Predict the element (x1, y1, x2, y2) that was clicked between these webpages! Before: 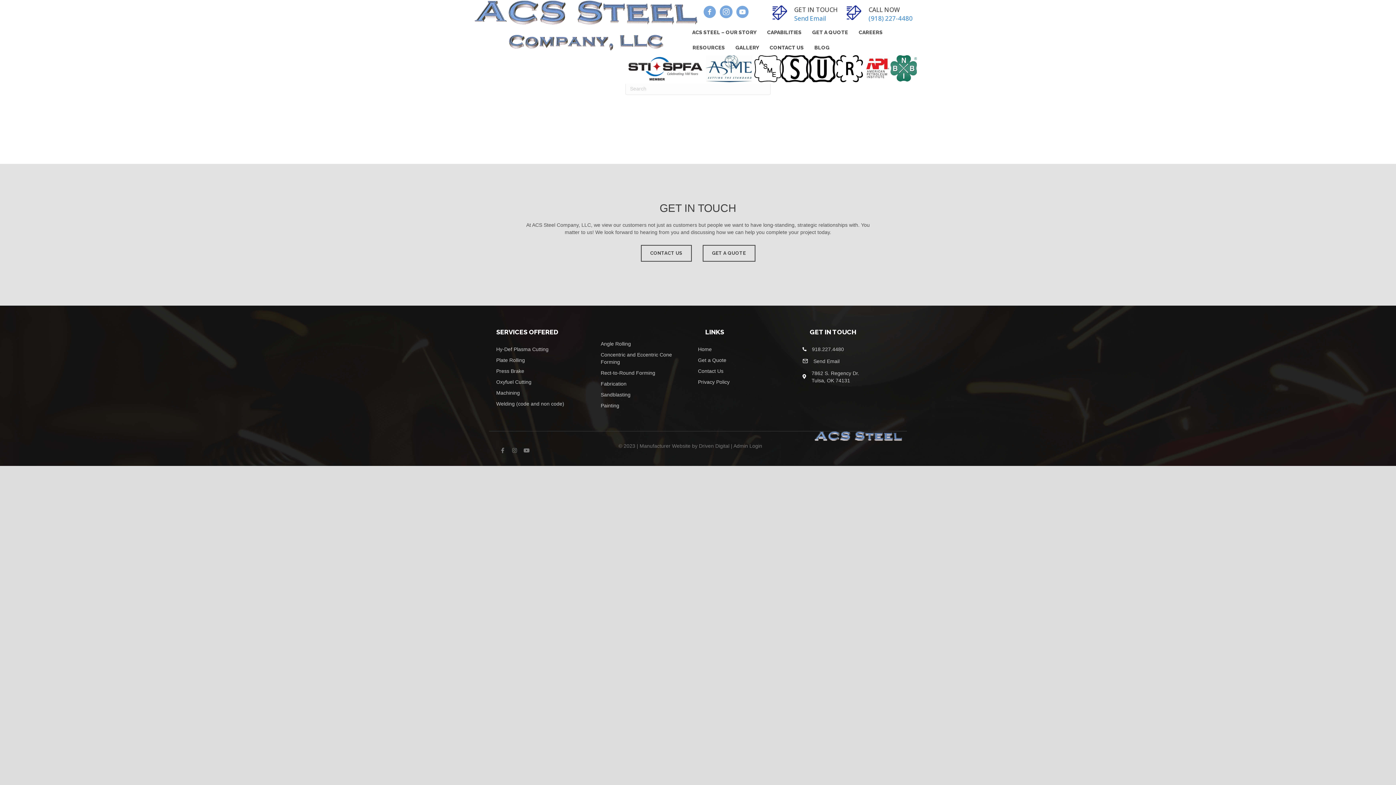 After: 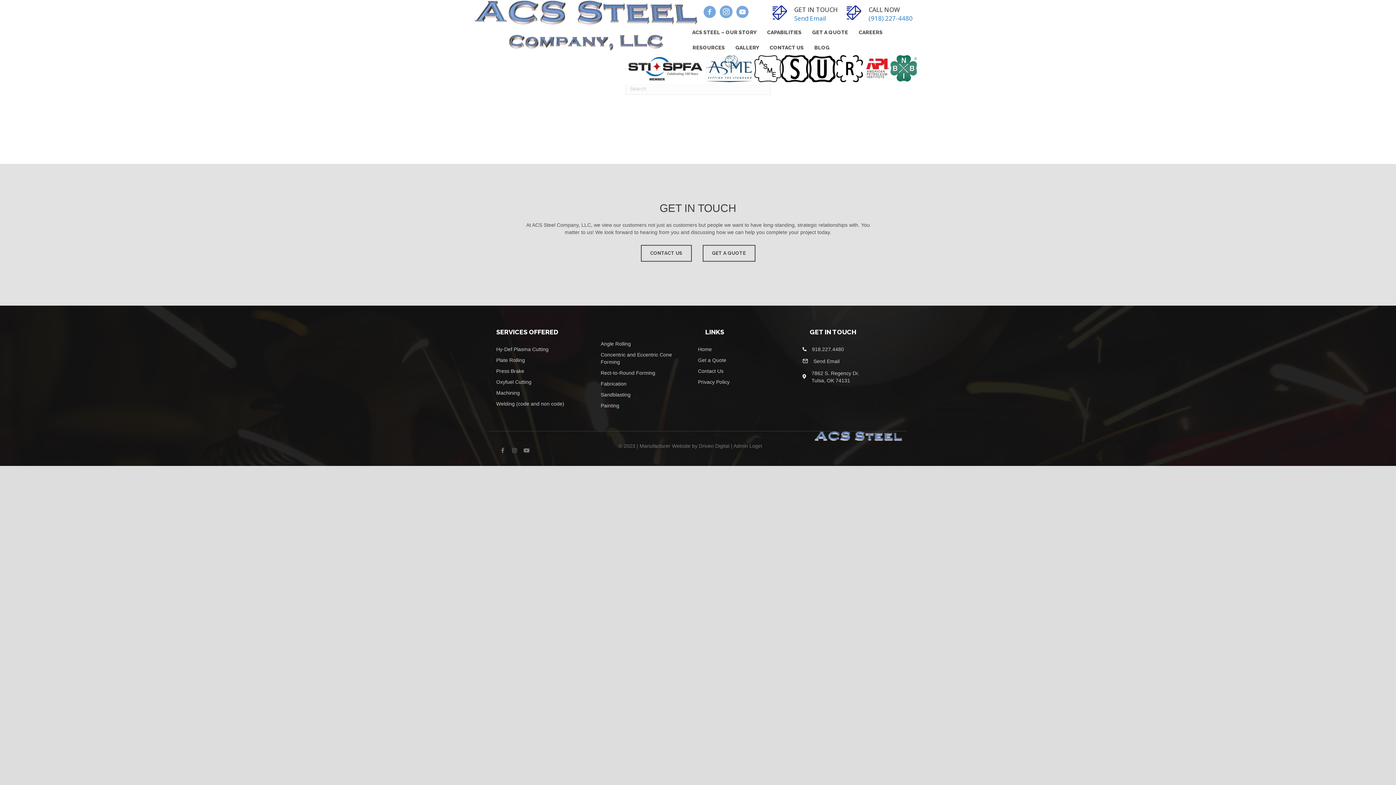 Action: bbox: (890, 54, 917, 81)